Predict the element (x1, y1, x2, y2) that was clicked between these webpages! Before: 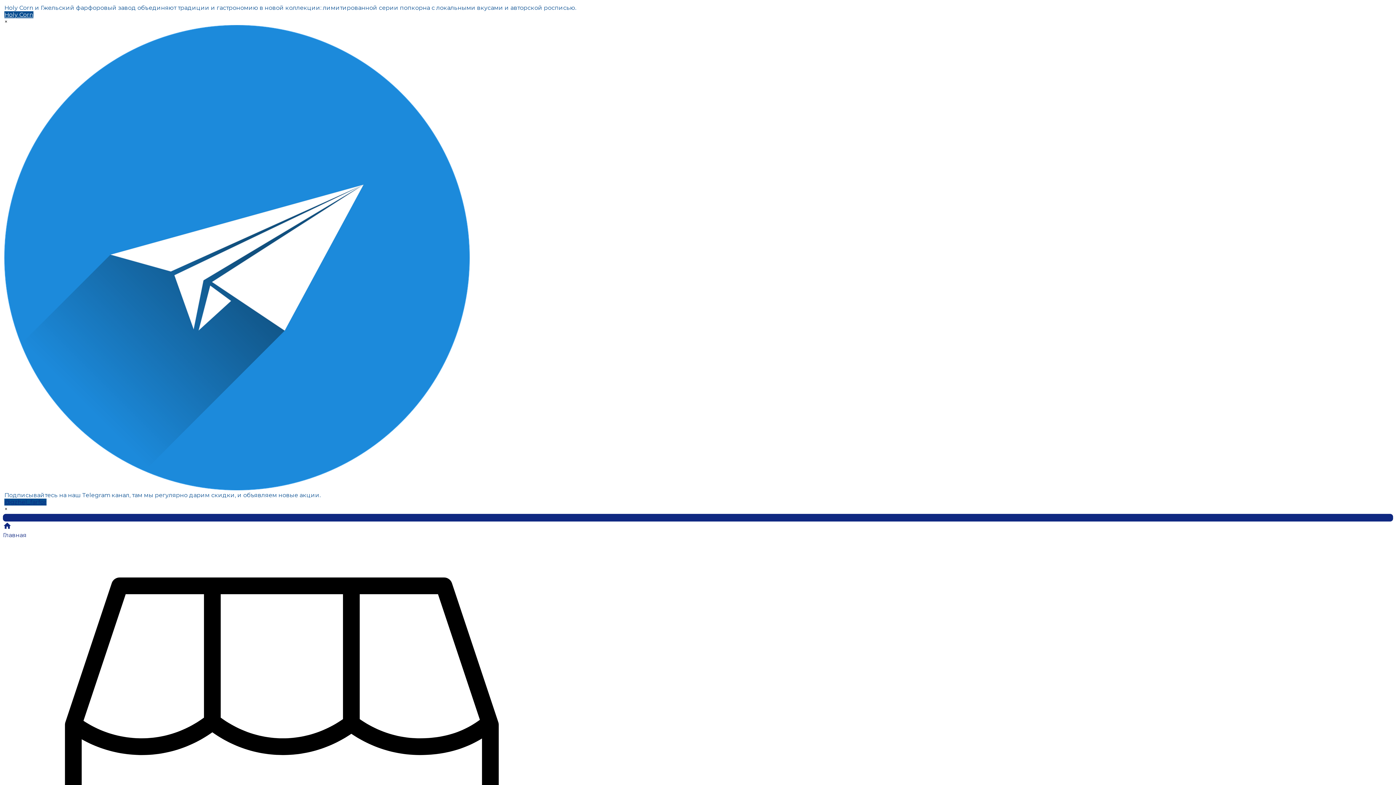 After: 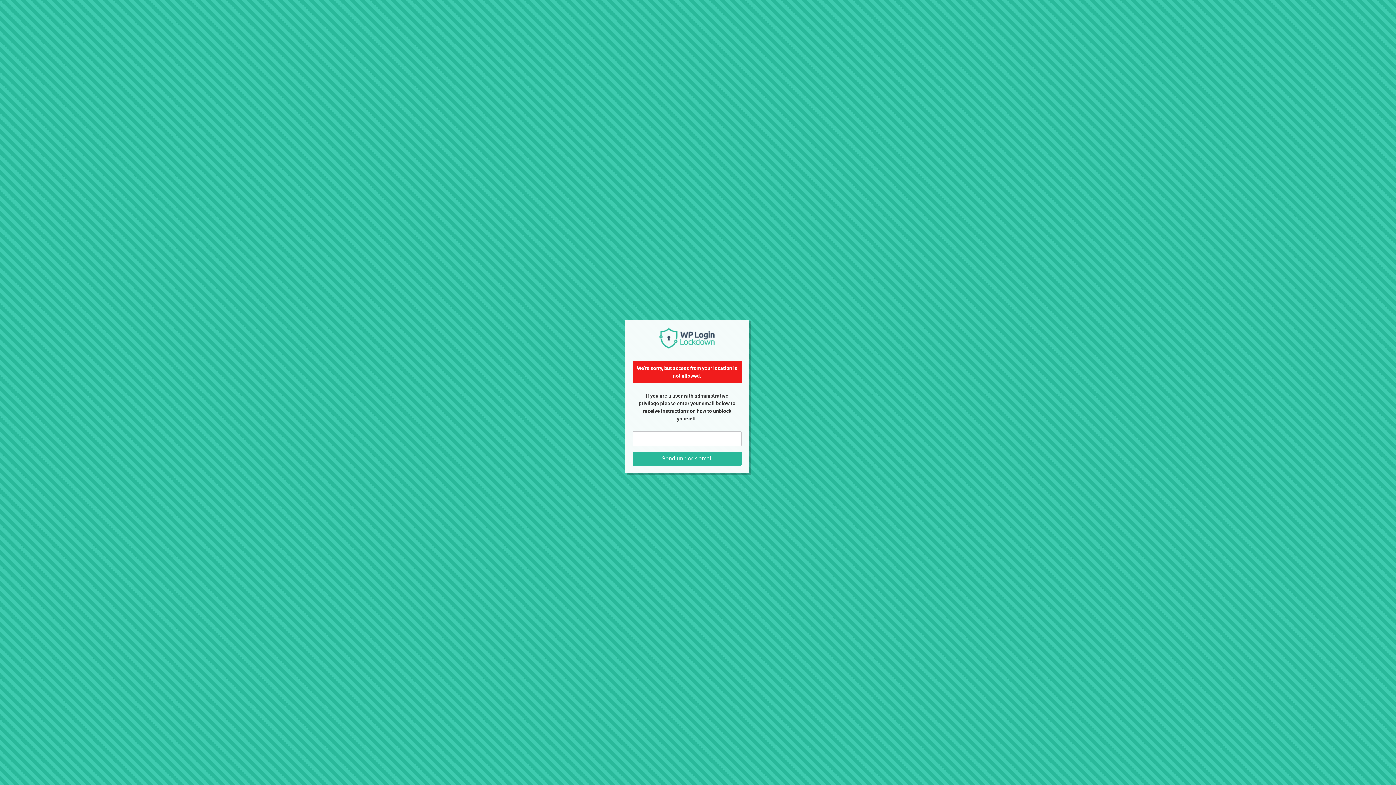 Action: bbox: (4, 11, 33, 18) label: Holy Corn